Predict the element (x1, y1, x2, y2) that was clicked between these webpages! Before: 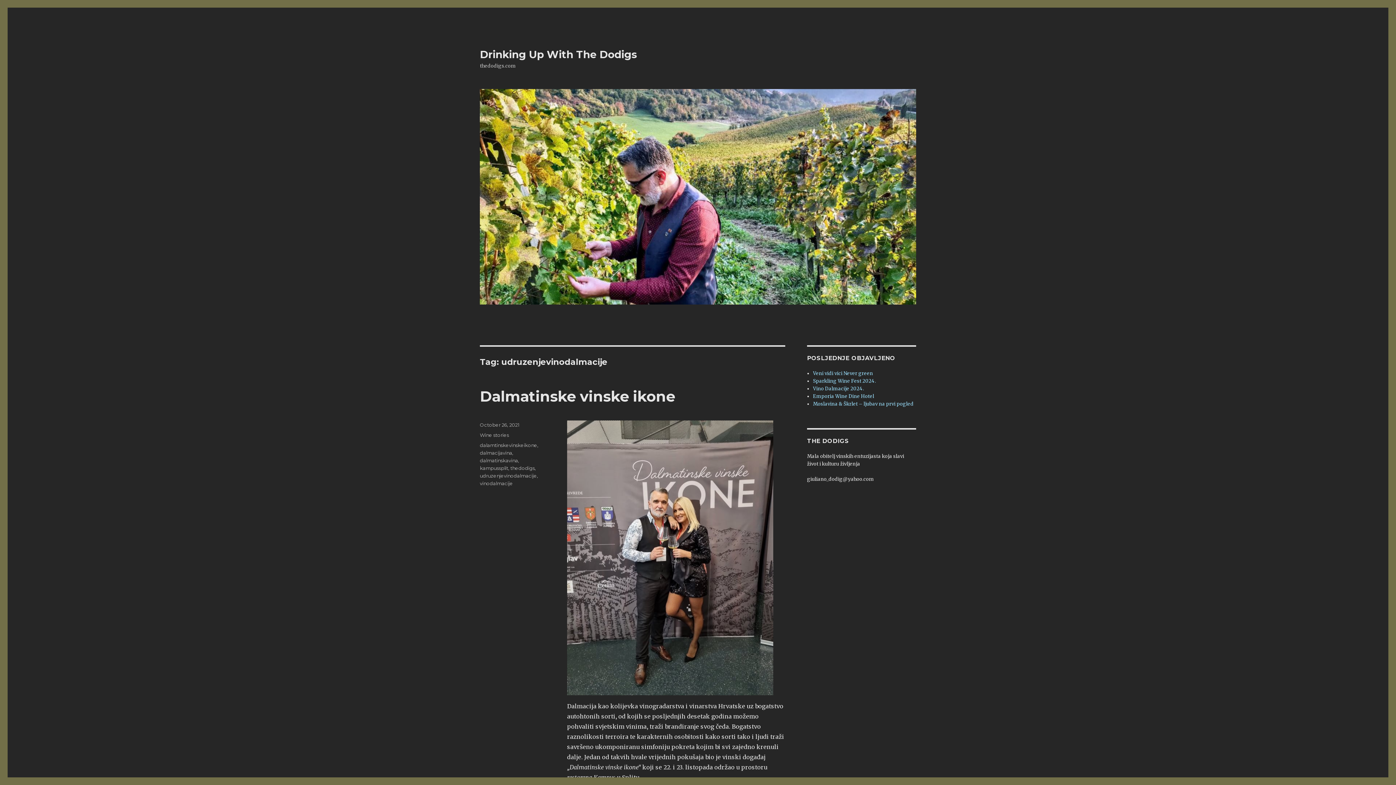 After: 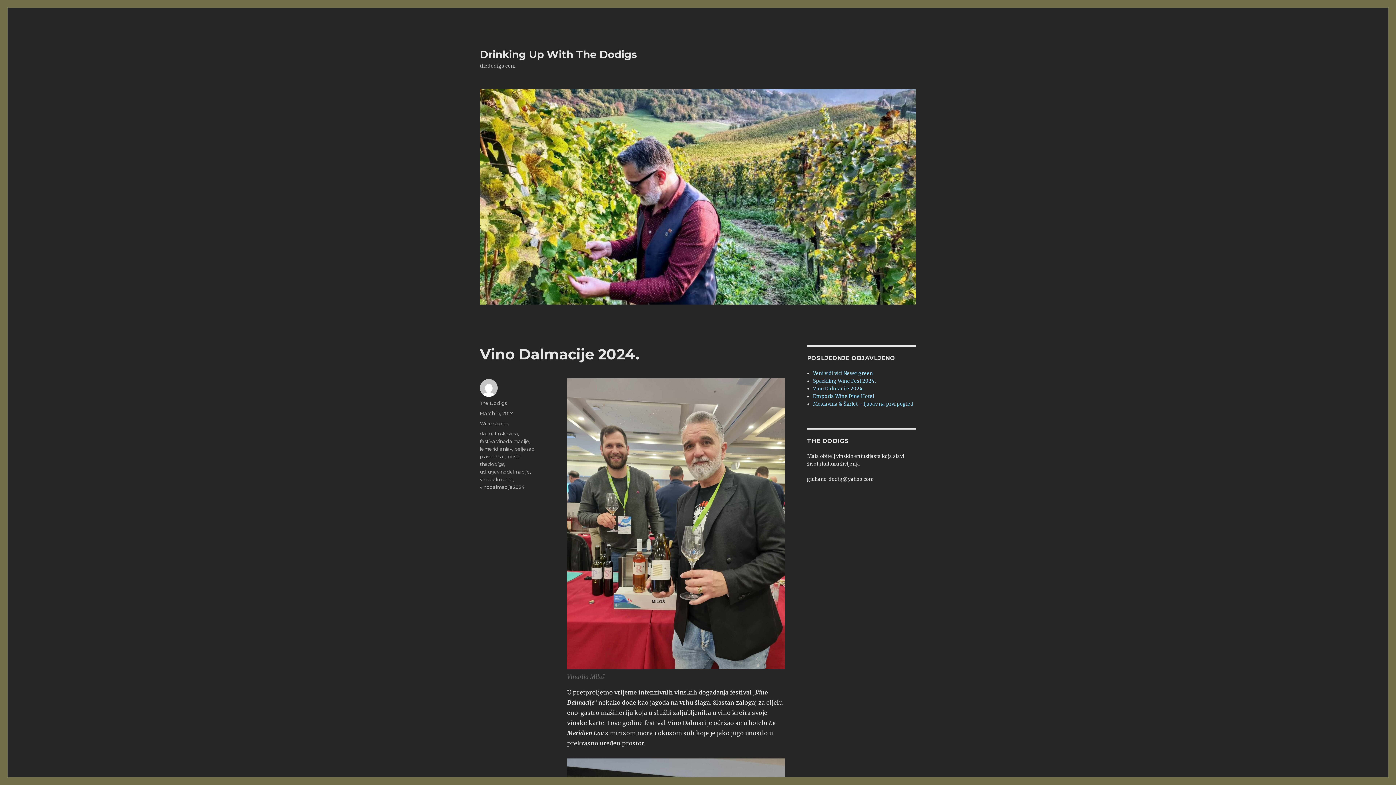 Action: bbox: (813, 385, 864, 392) label: Vino Dalmacije 2024.